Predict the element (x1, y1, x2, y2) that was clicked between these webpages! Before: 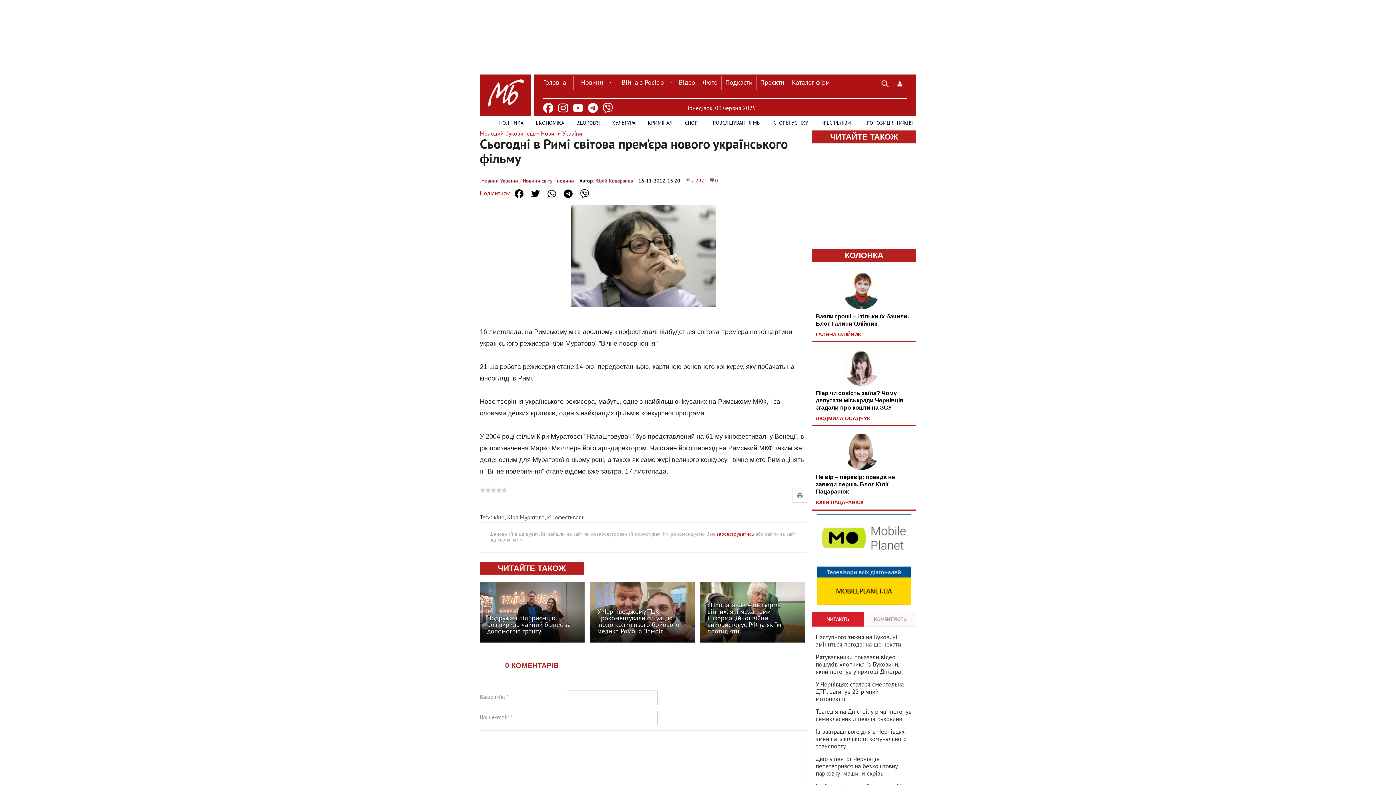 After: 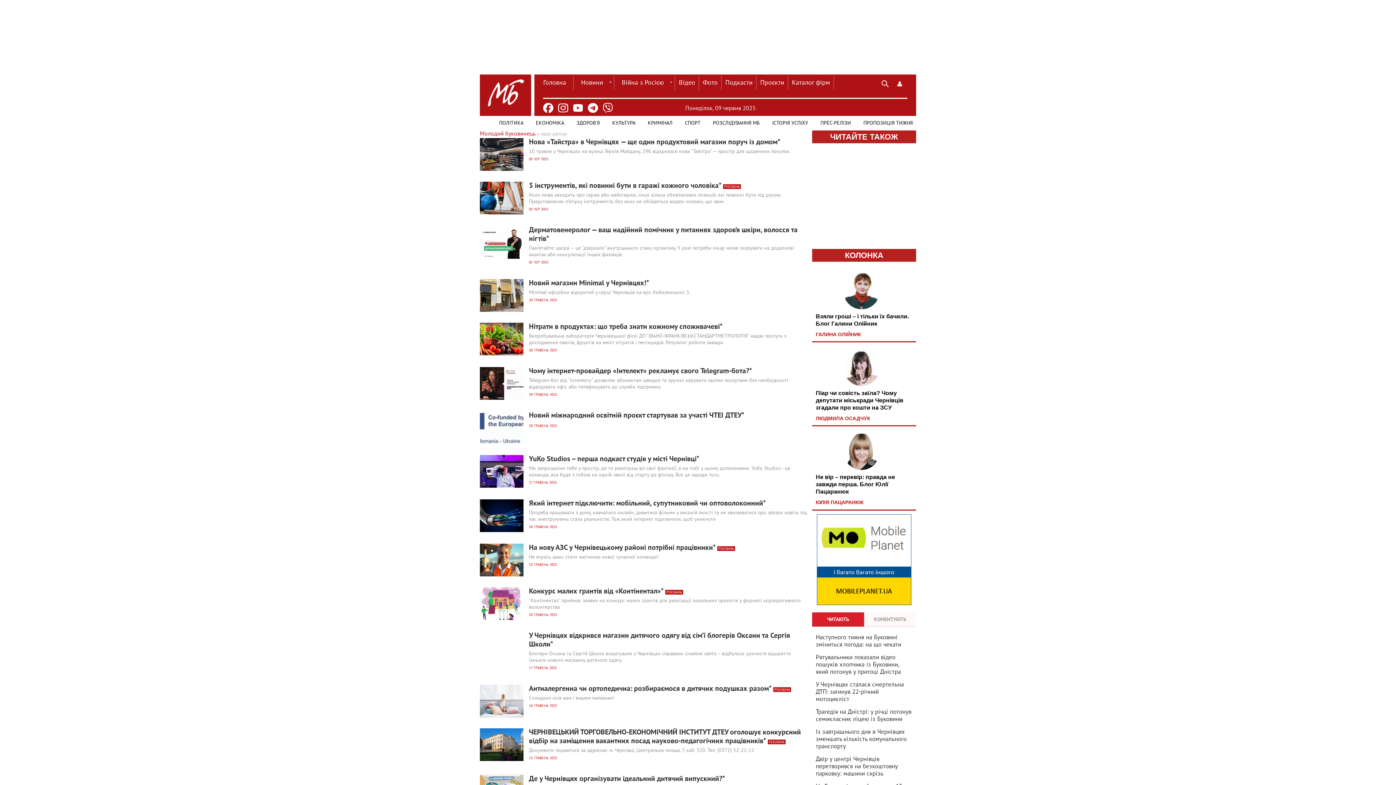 Action: bbox: (814, 116, 857, 130) label: ПРЕС-РЕЛІЗИ